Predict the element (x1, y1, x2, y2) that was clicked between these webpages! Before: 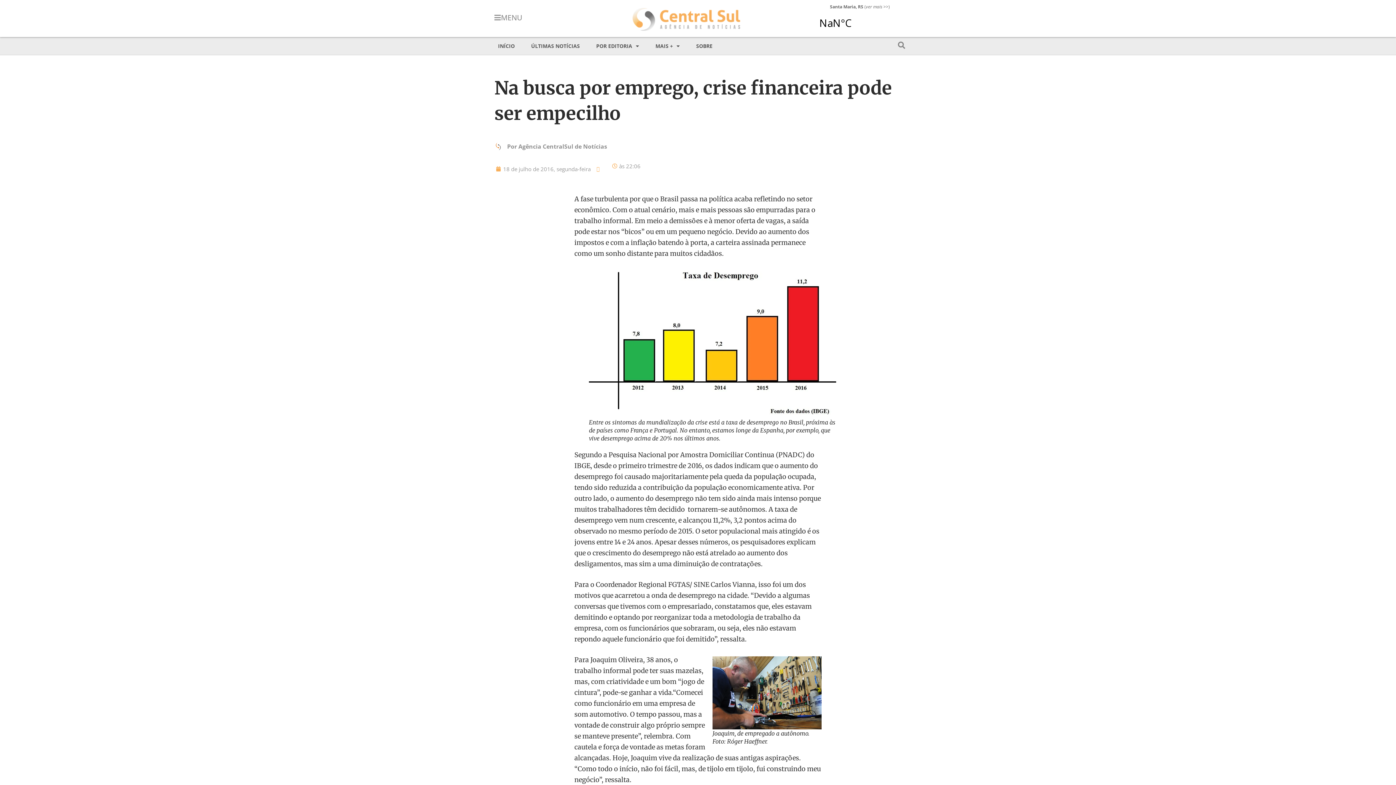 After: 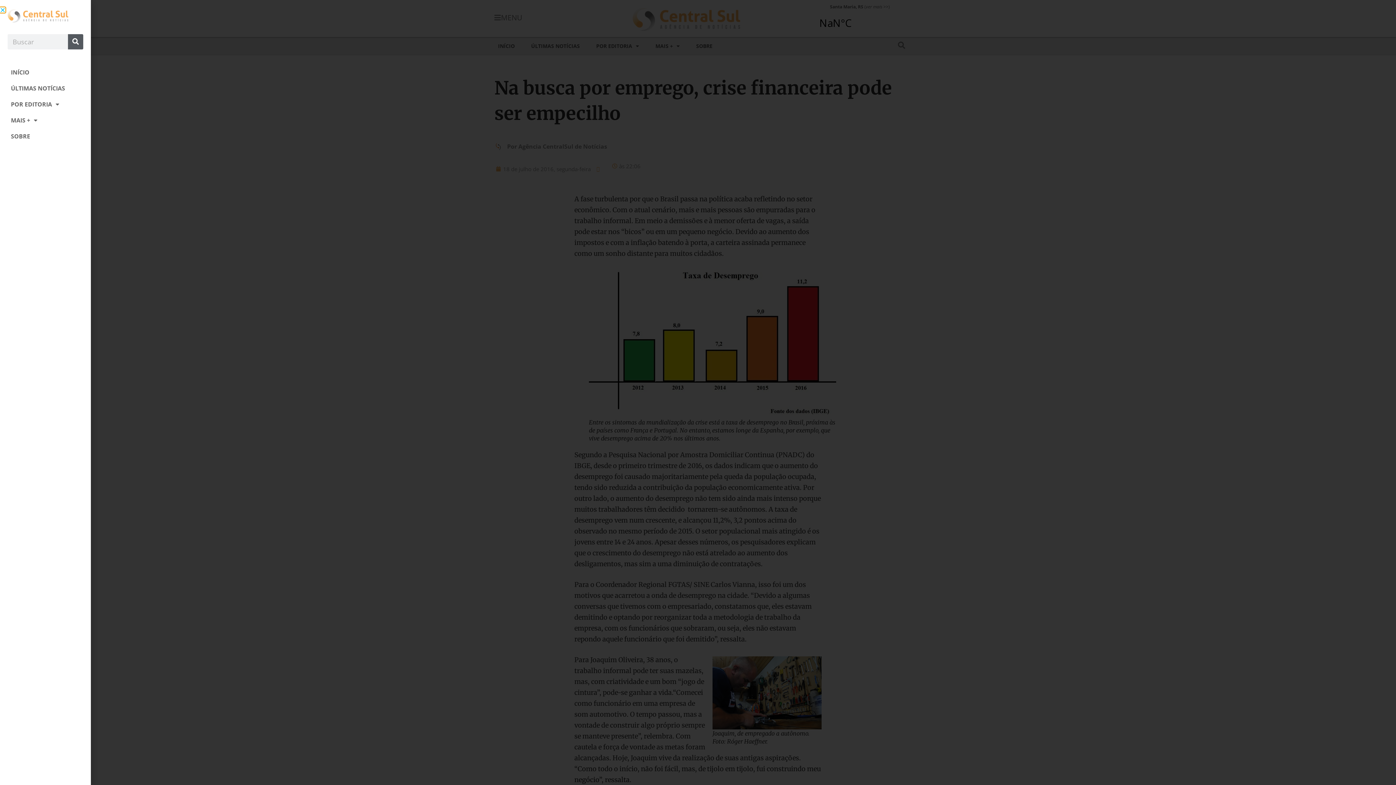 Action: label: MENU bbox: (494, 14, 522, 21)